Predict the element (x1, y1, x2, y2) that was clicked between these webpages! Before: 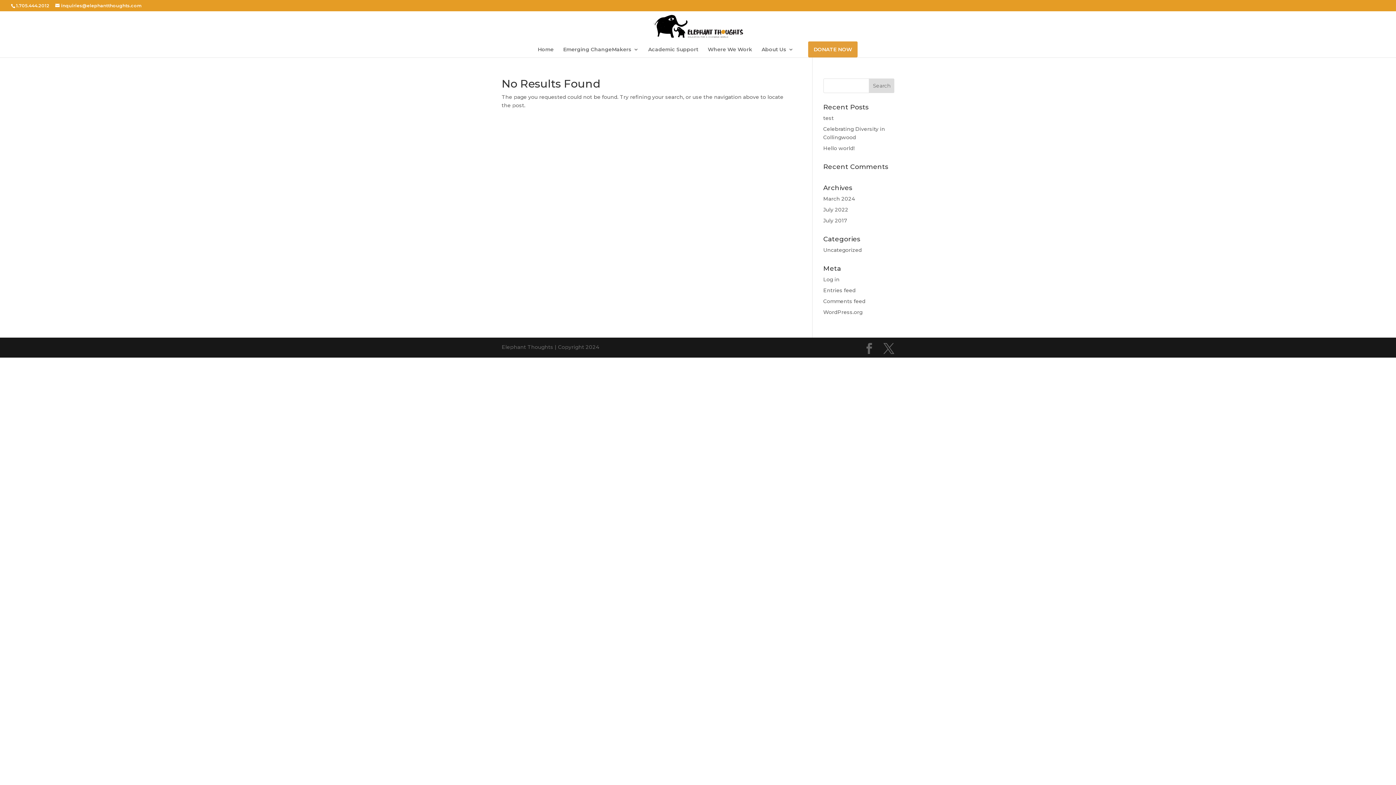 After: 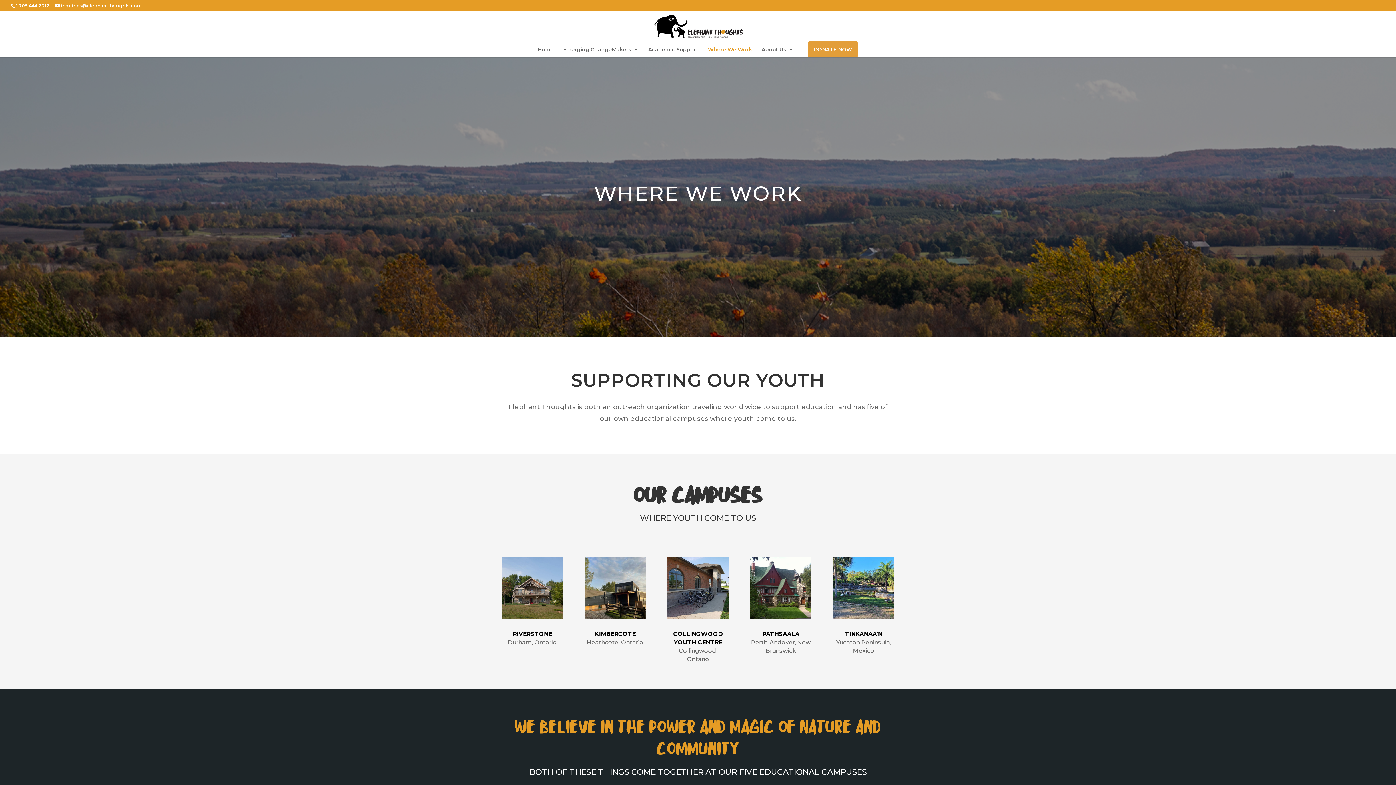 Action: label: Where We Work bbox: (708, 46, 752, 57)